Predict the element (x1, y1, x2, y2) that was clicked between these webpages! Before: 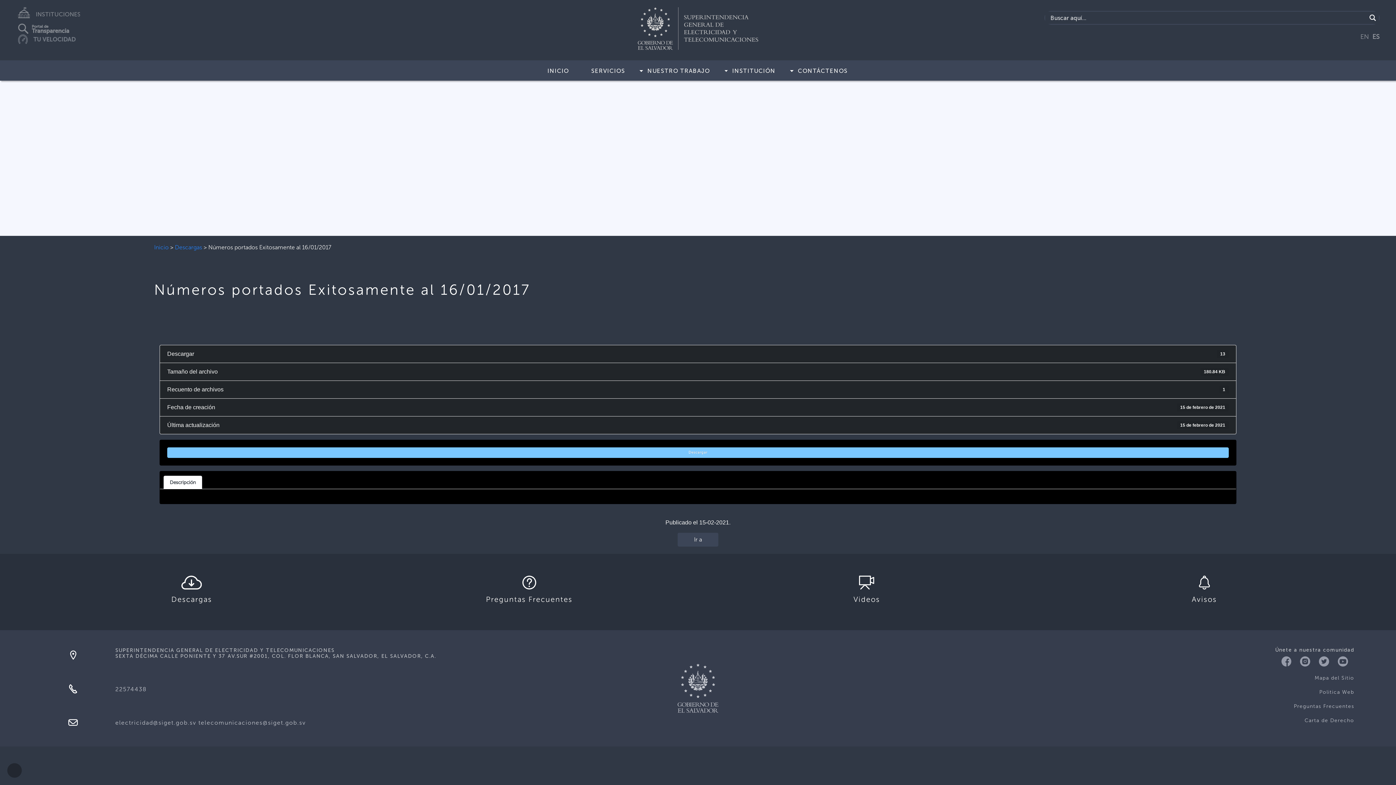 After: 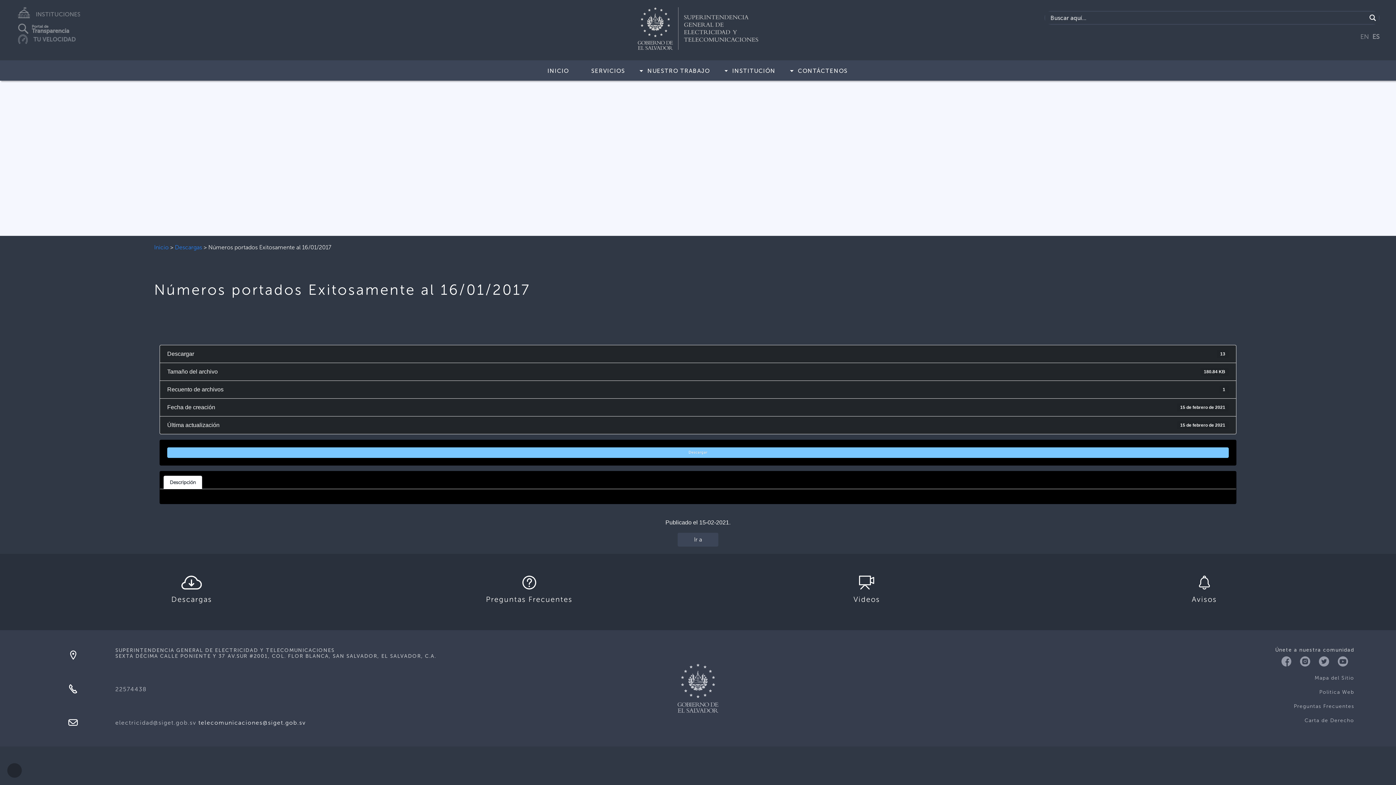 Action: label: telecomunicaciones@siget.gob.sv bbox: (198, 719, 305, 726)